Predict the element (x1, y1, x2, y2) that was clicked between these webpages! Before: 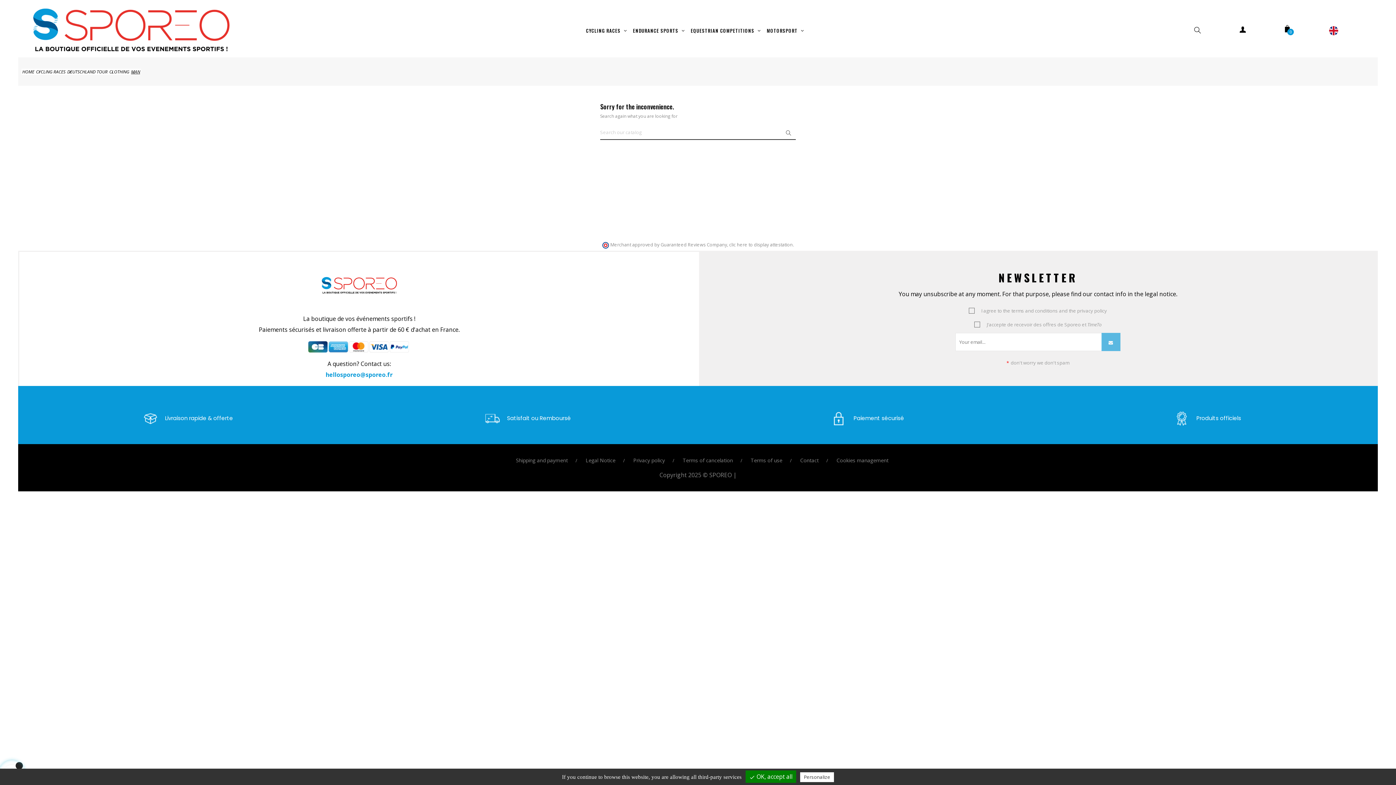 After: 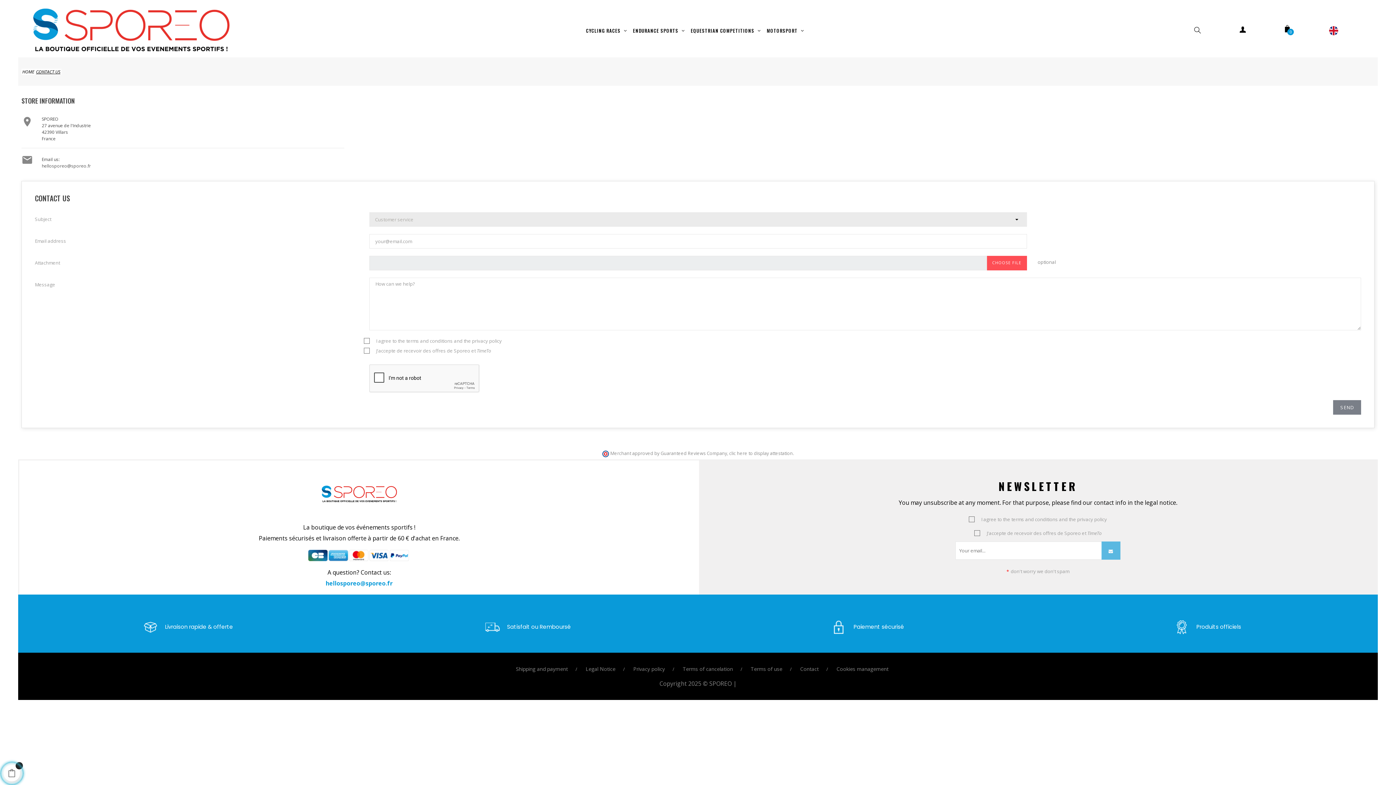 Action: label: Contact bbox: (800, 453, 818, 468)